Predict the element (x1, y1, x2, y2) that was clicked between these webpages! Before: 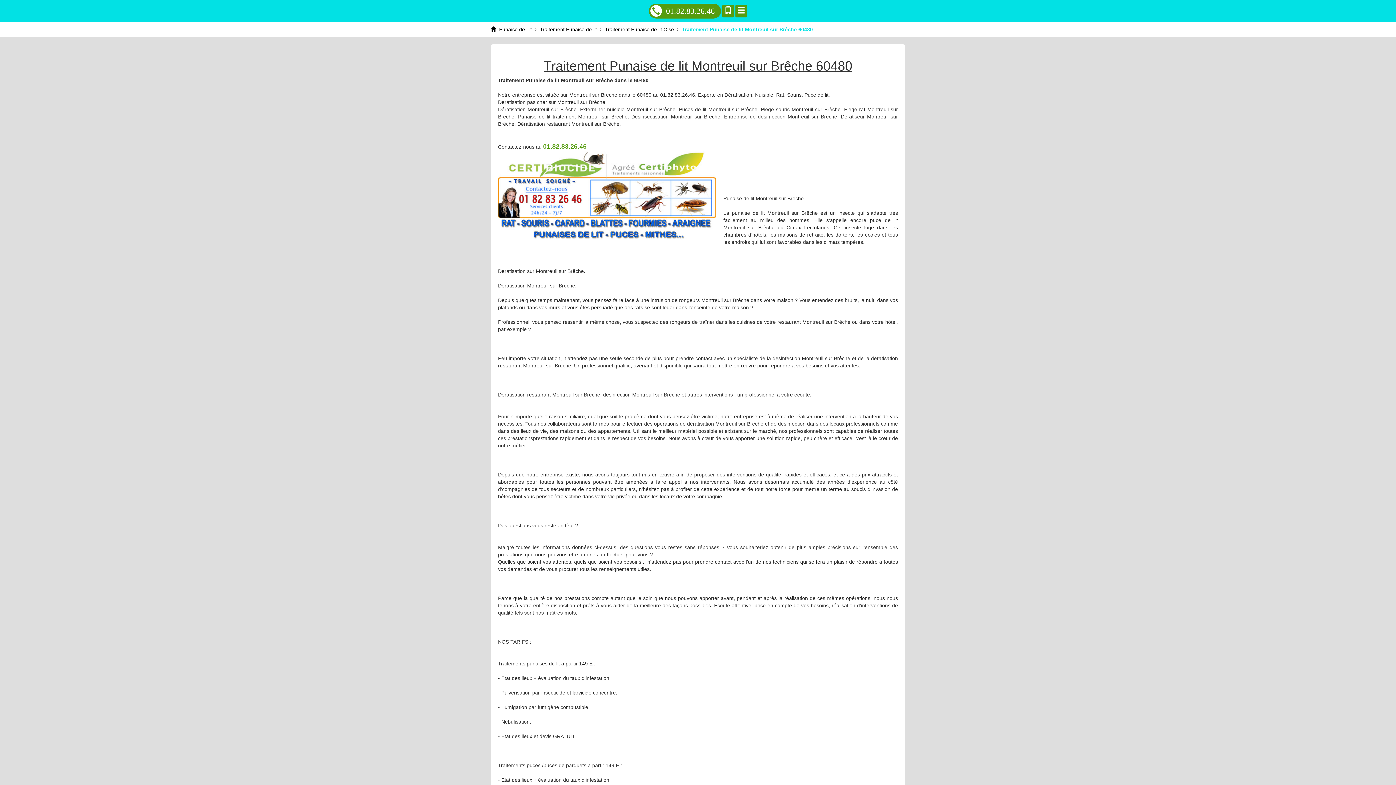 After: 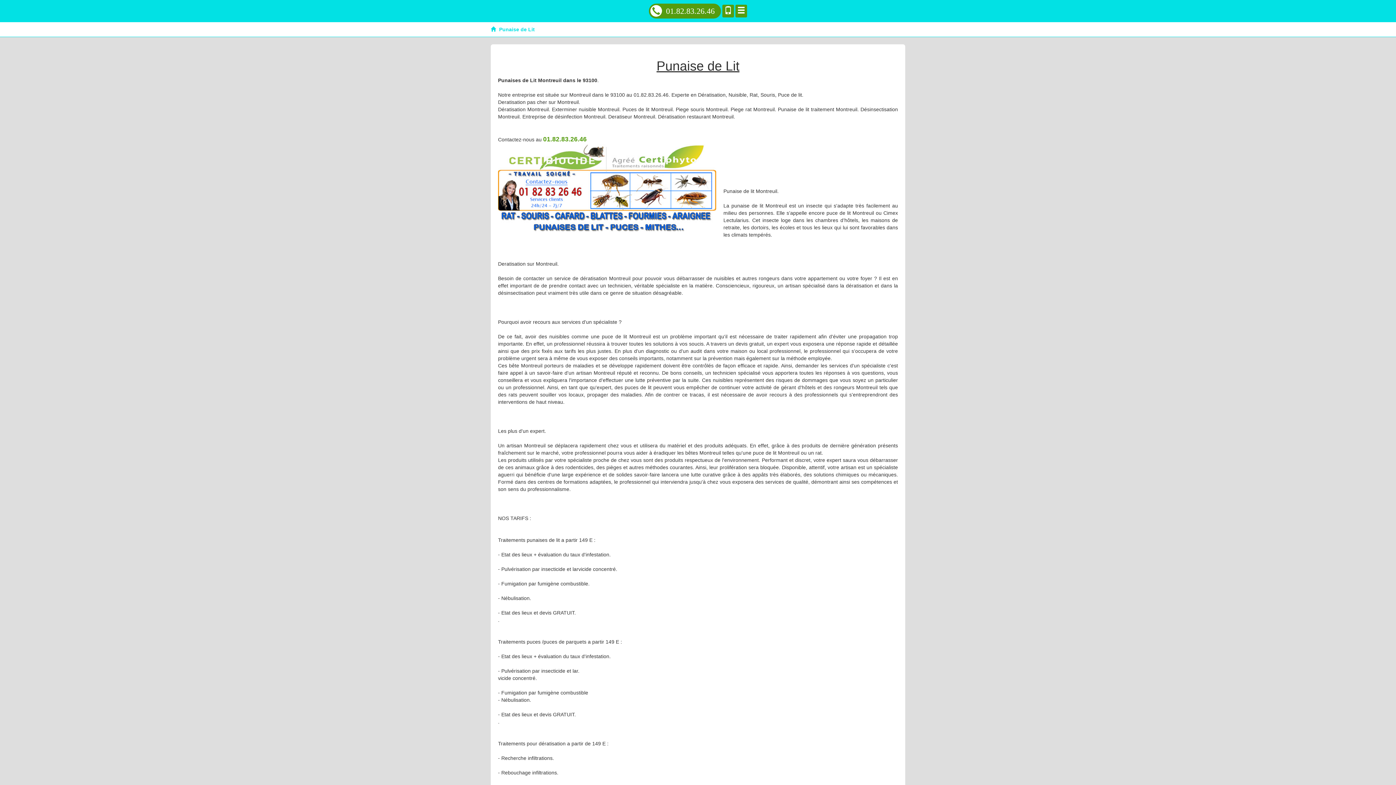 Action: label:  Punaise de Lit bbox: (490, 26, 532, 32)